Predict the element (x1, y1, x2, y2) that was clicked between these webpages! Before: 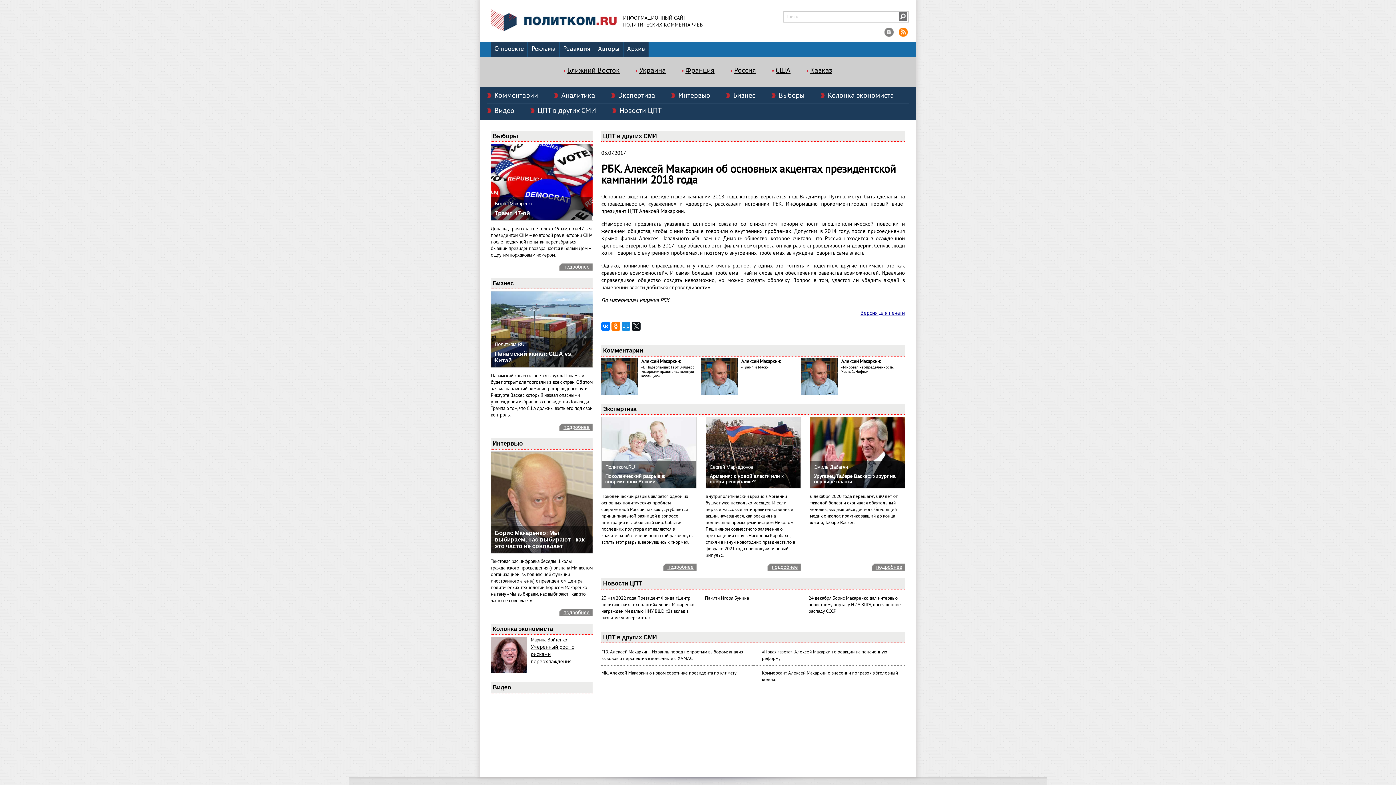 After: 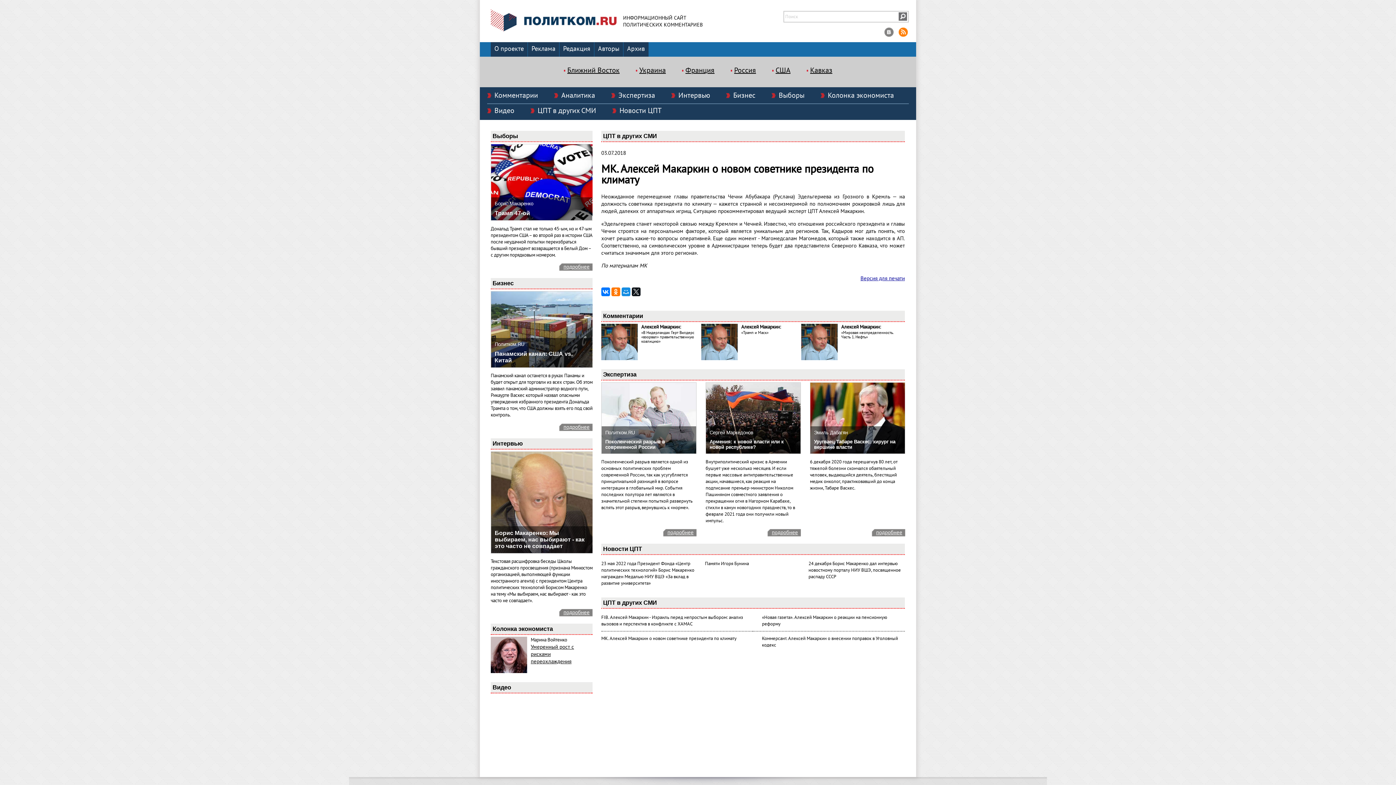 Action: bbox: (601, 670, 736, 676) label: МК. Алексей Макаркин о новом советнике президента по климату